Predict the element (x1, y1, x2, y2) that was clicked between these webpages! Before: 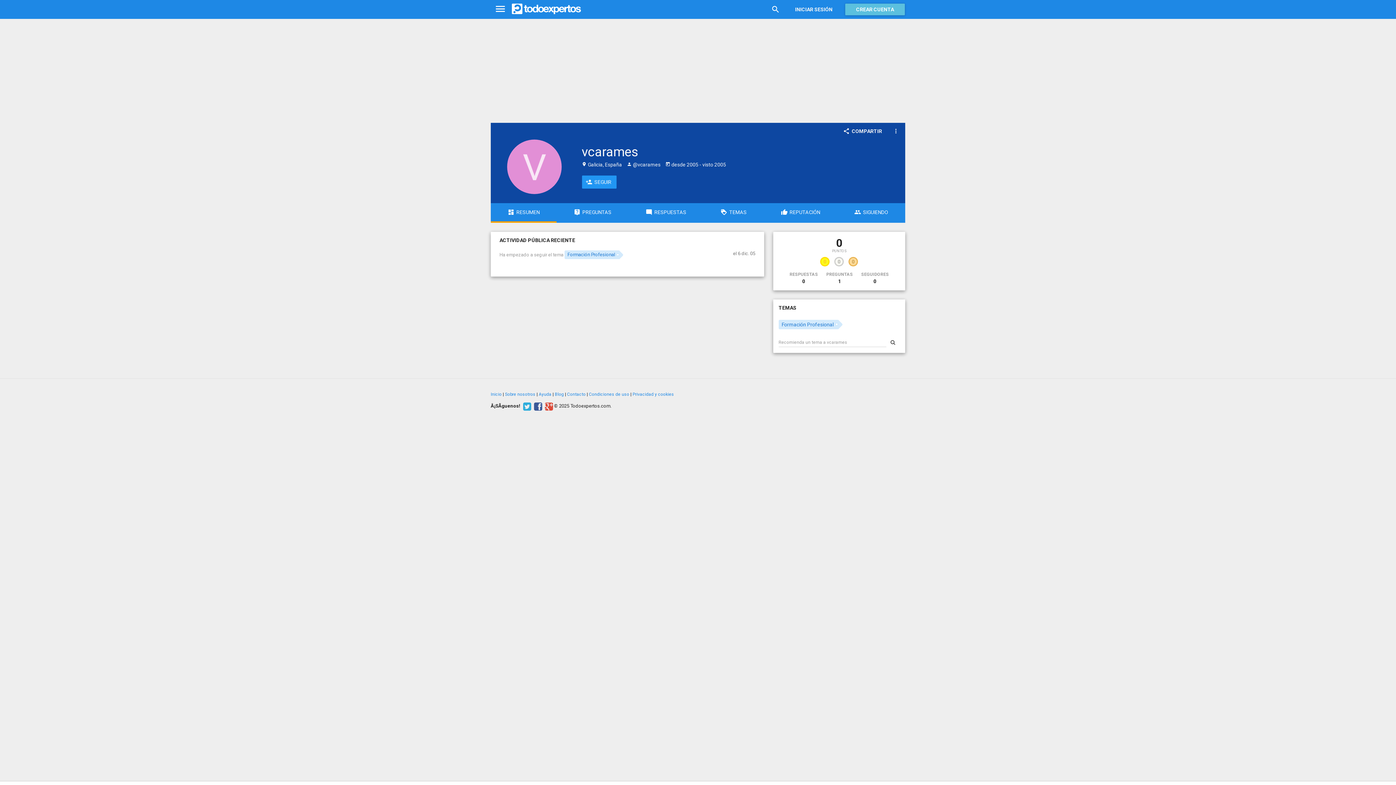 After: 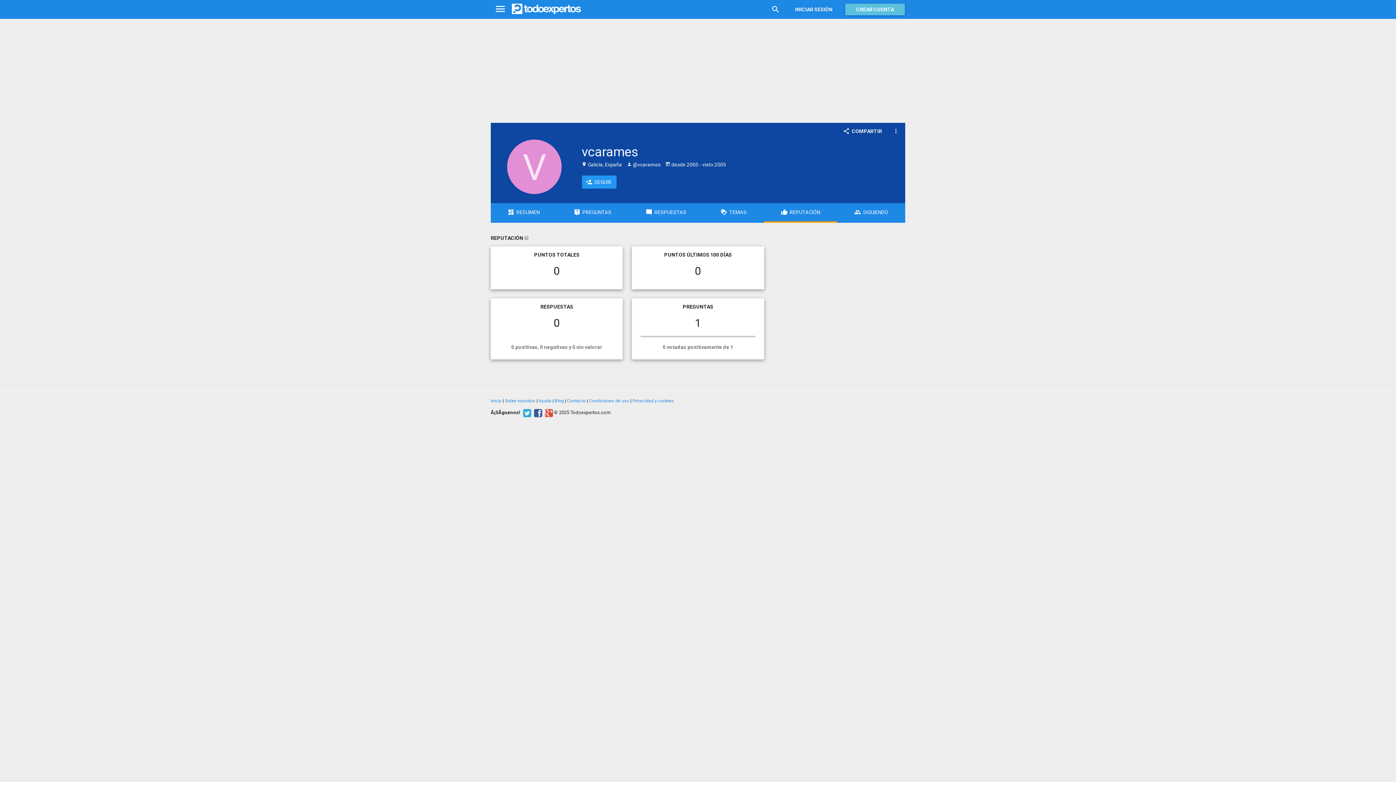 Action: bbox: (764, 203, 837, 221) label: REPUTACIÓN